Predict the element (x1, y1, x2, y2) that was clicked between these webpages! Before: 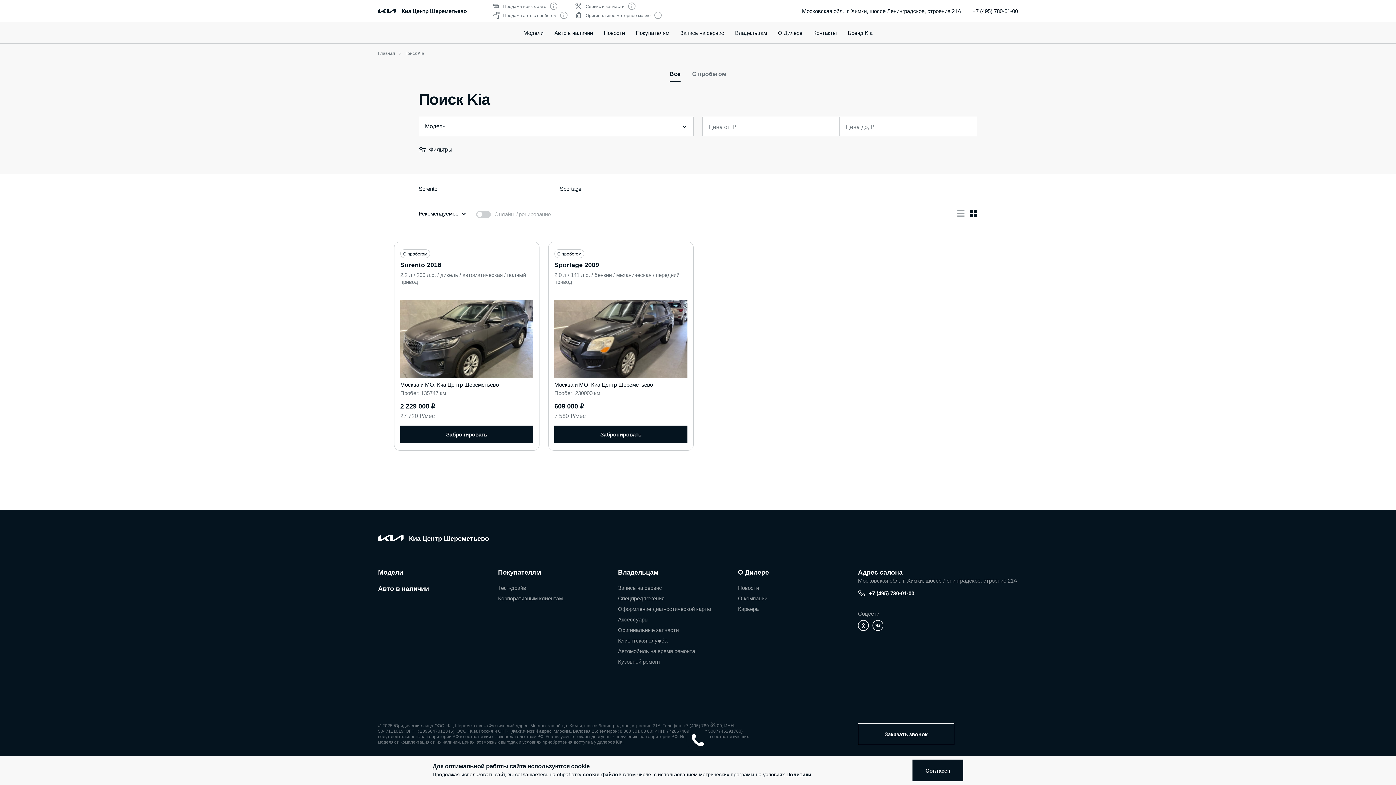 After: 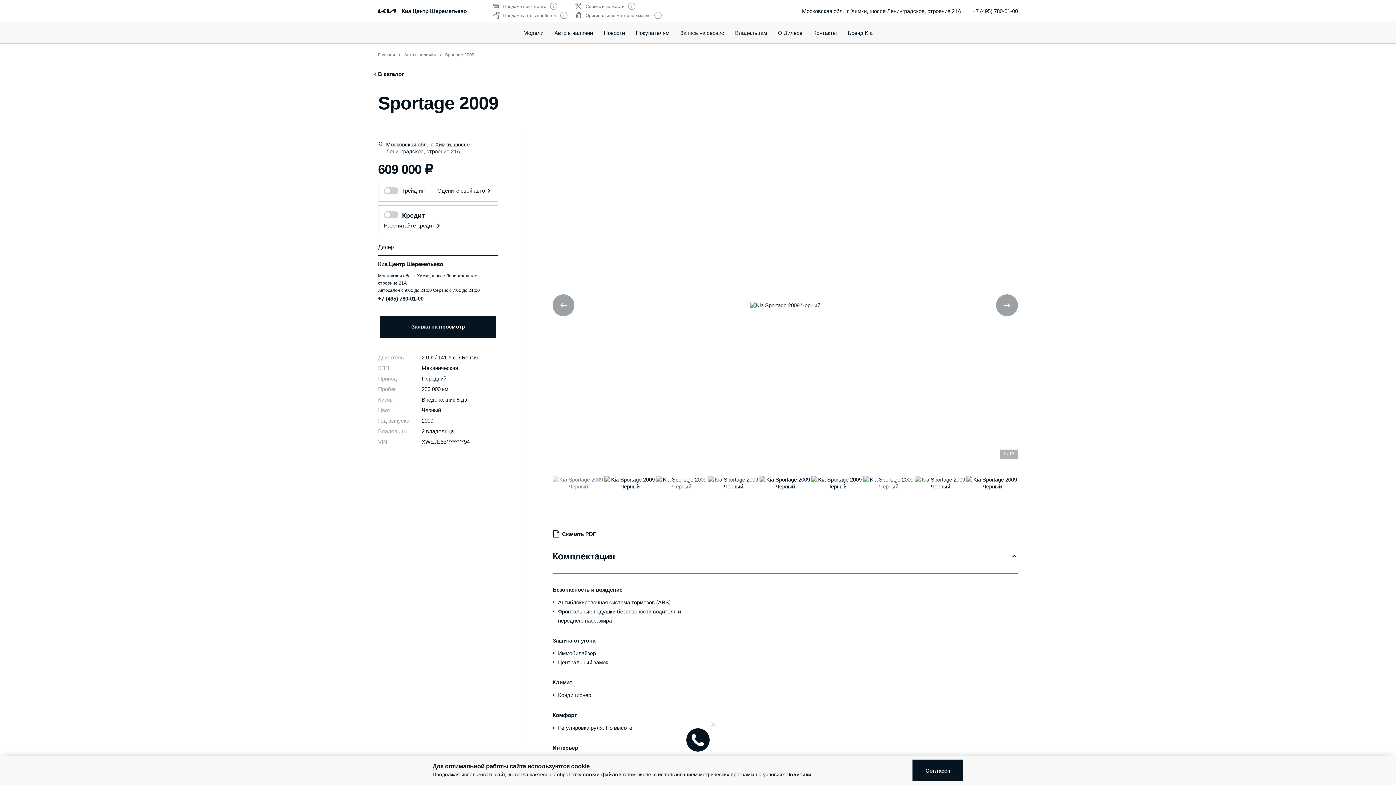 Action: bbox: (554, 299, 687, 378)